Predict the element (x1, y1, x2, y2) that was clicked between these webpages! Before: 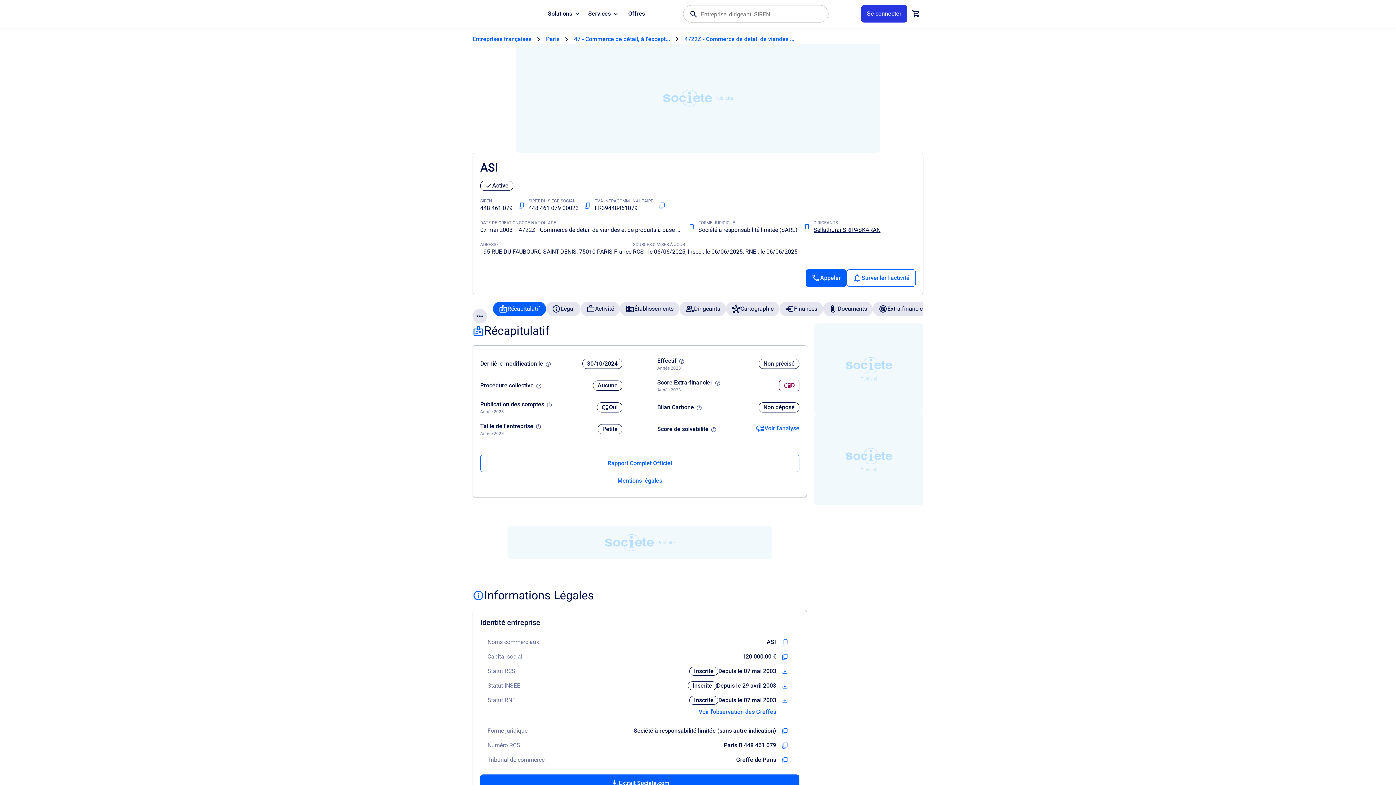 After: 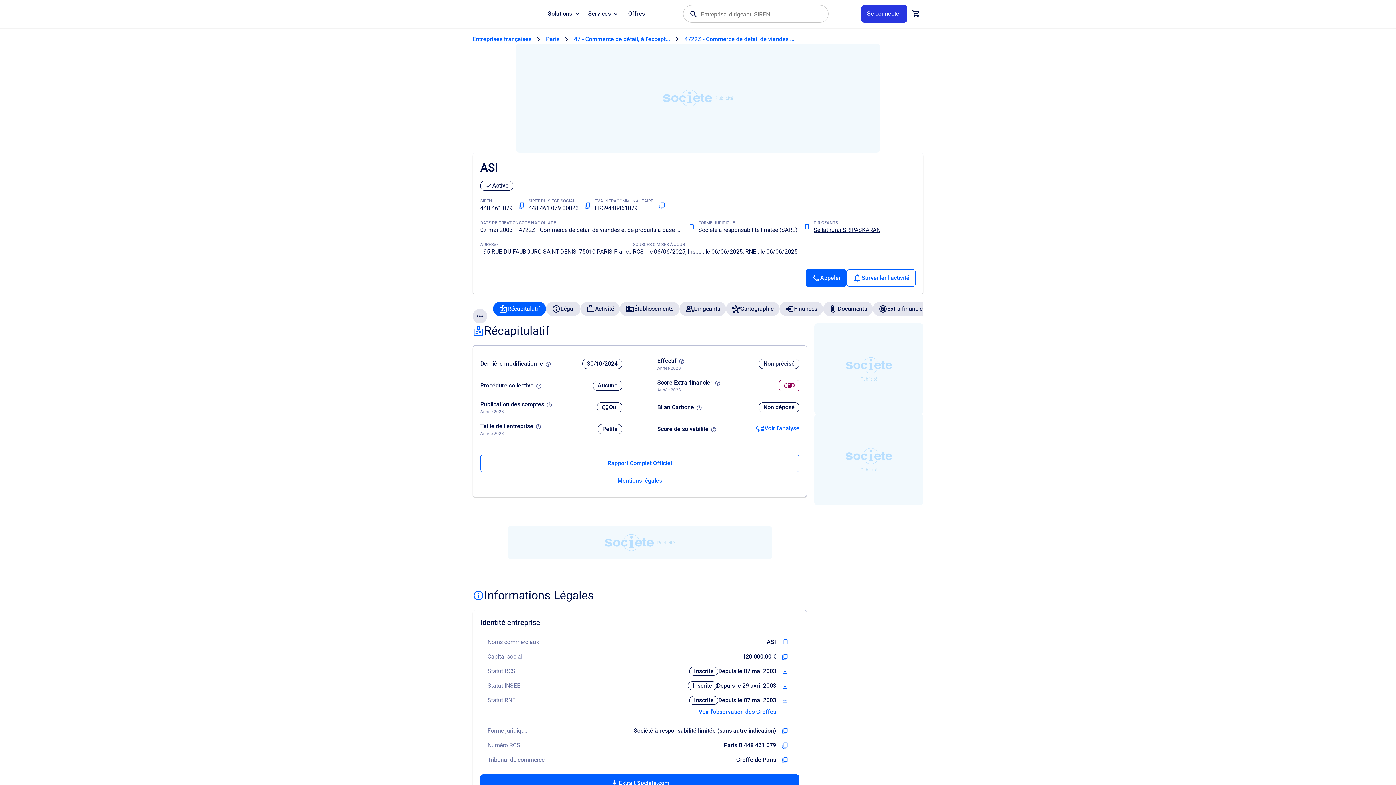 Action: bbox: (777, 664, 792, 678) label: Télécharger Situation RCS